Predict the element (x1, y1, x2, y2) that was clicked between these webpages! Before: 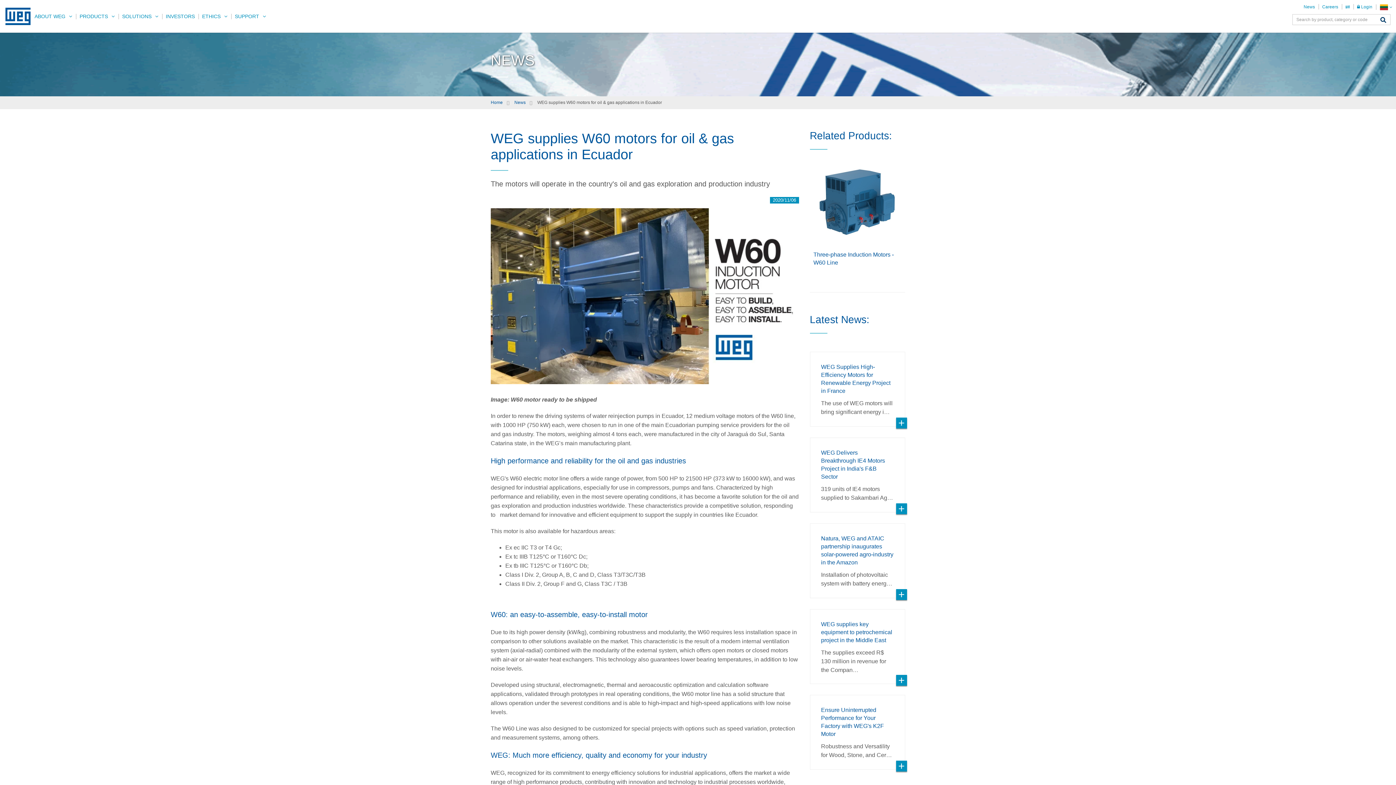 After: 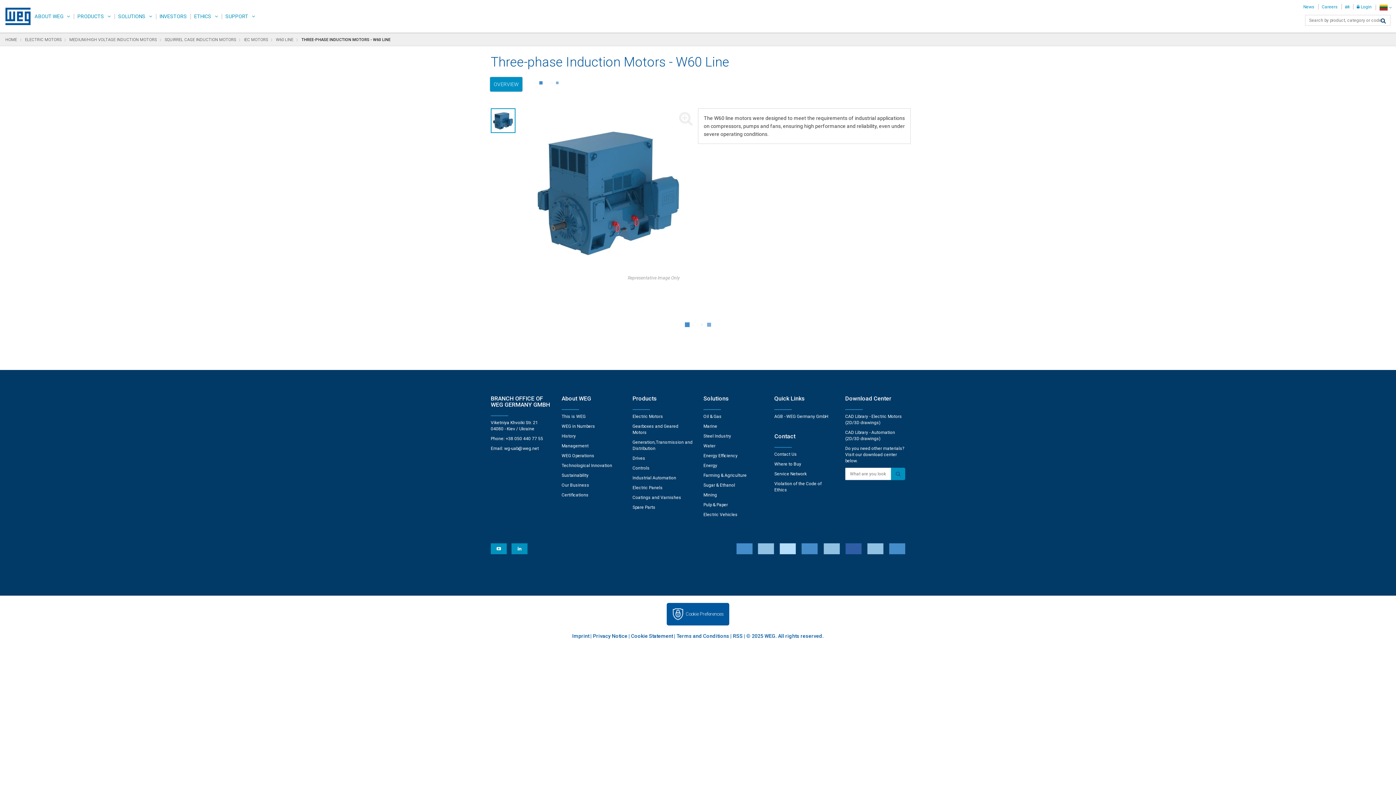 Action: bbox: (813, 157, 902, 245)